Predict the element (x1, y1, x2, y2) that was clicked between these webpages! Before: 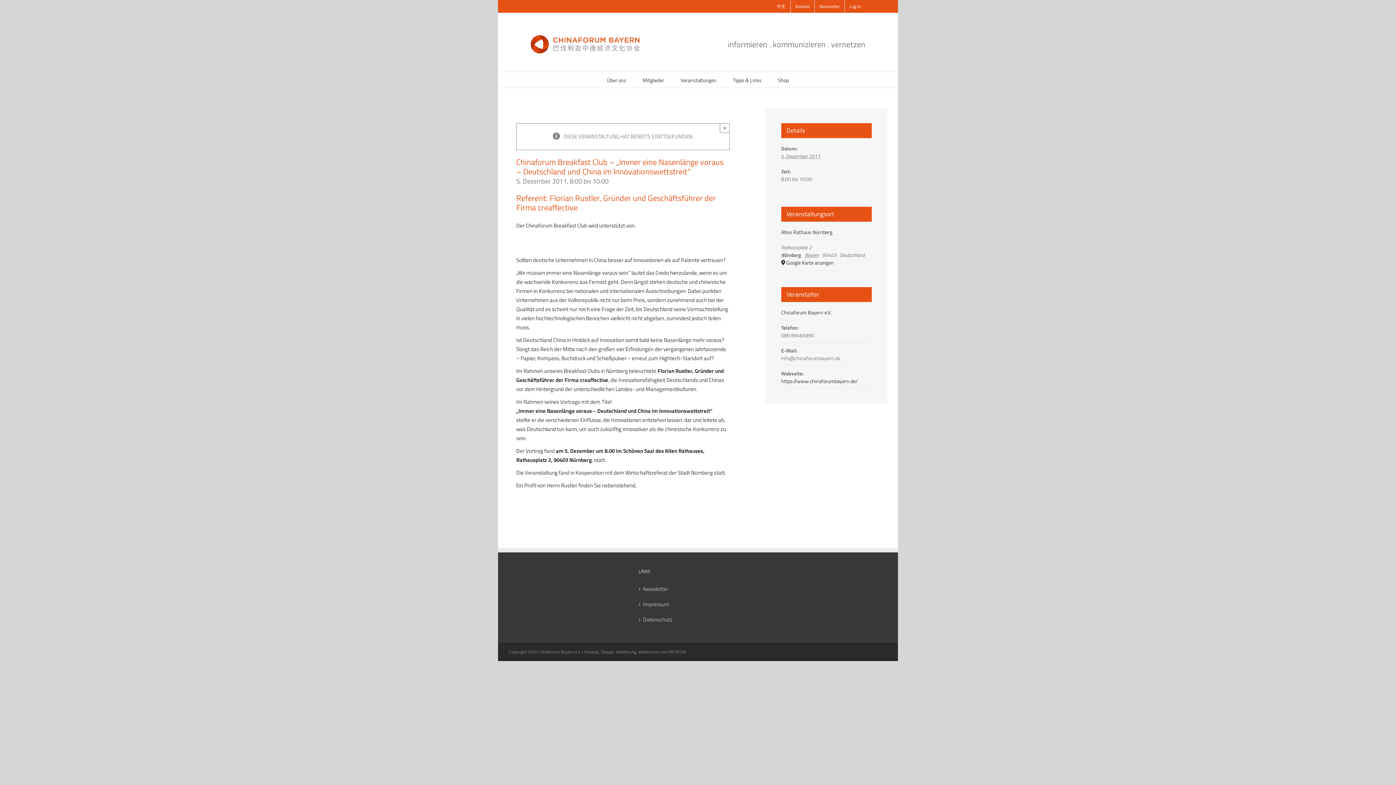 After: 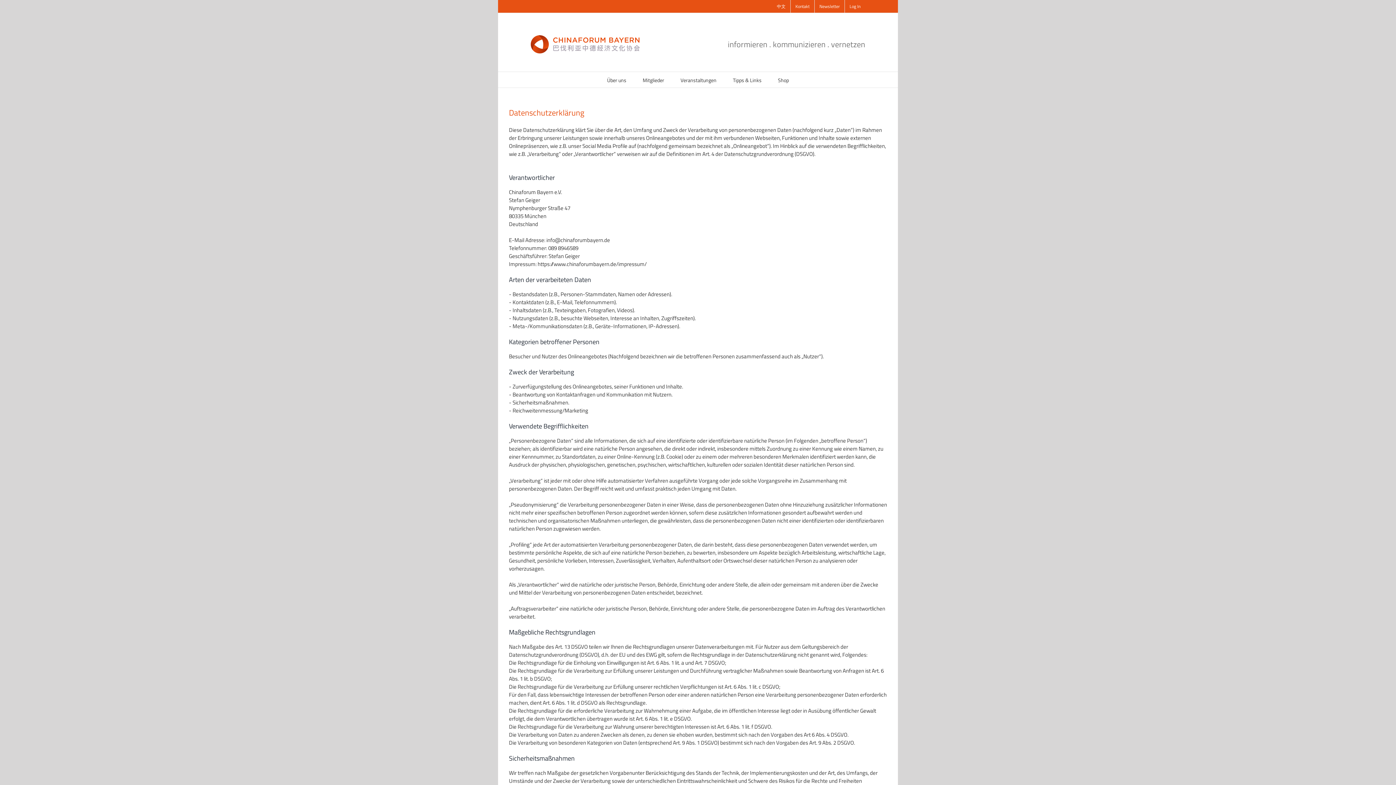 Action: label: Datenschutz bbox: (643, 616, 753, 624)